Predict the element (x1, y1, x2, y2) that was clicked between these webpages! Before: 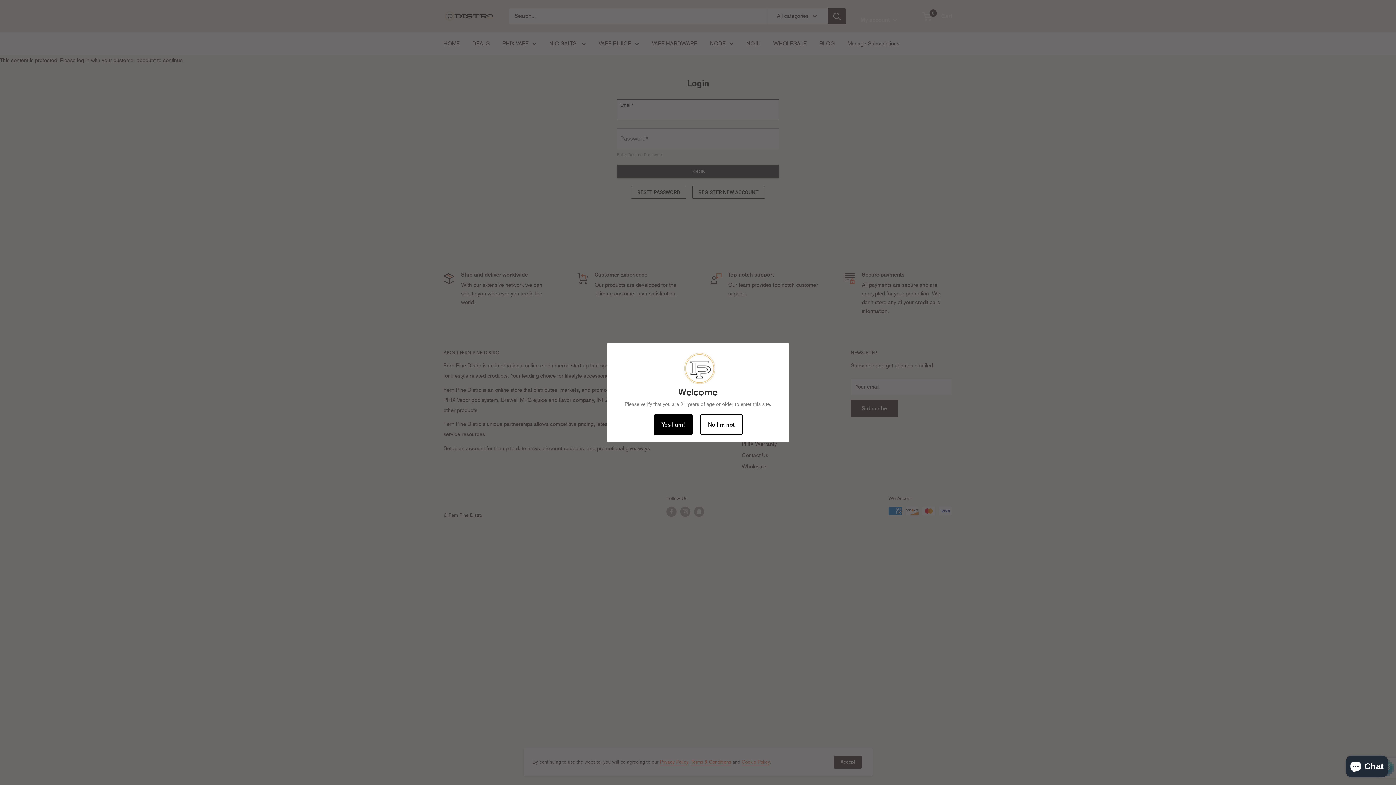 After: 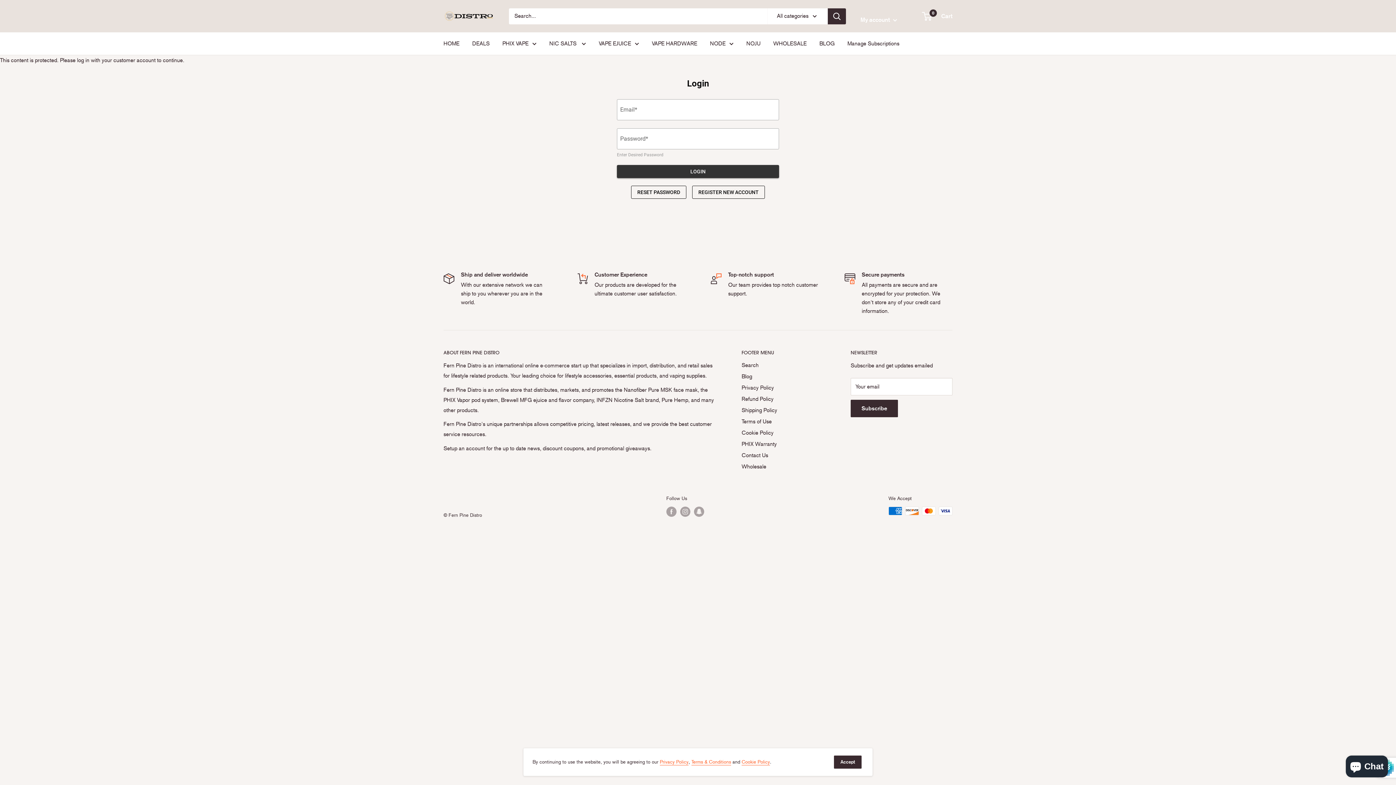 Action: bbox: (653, 414, 692, 435) label: Yes I am!